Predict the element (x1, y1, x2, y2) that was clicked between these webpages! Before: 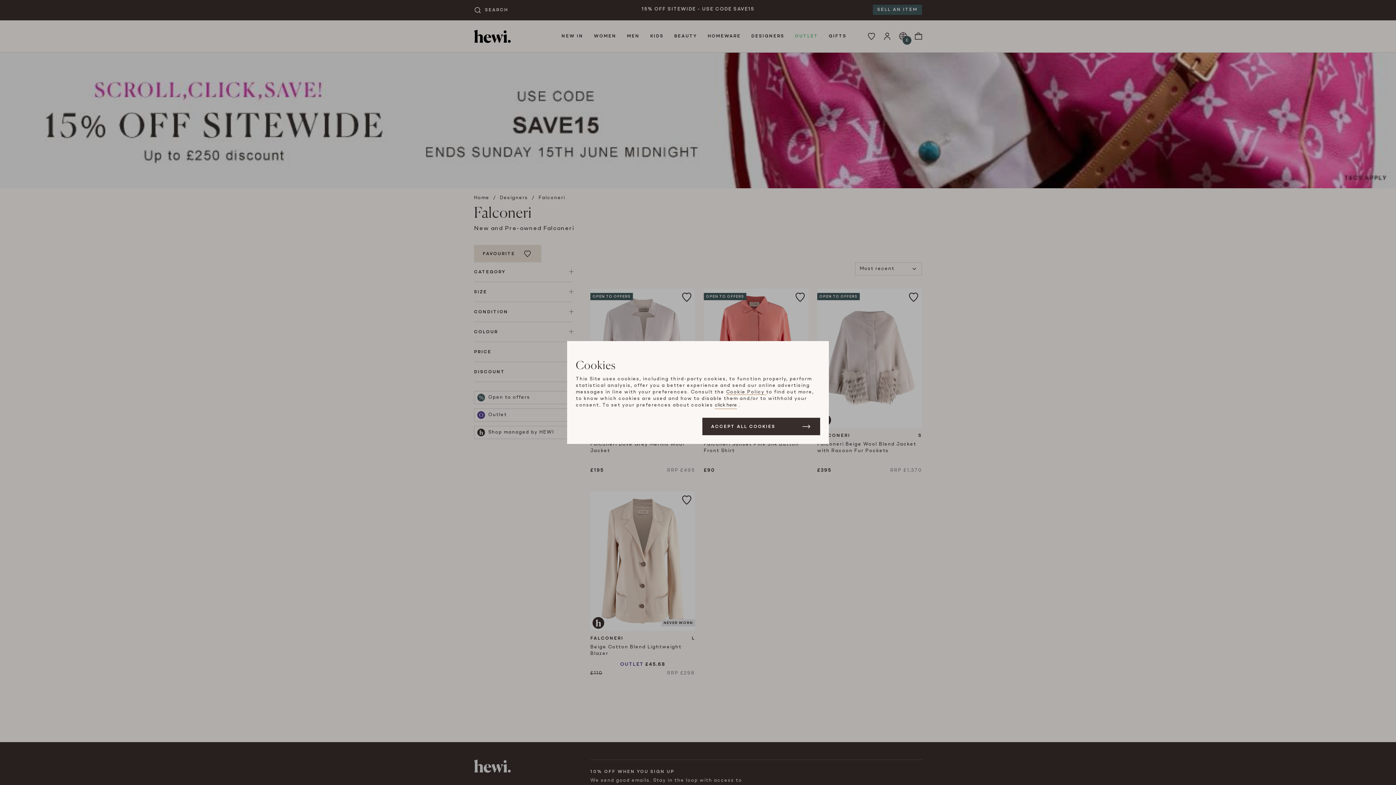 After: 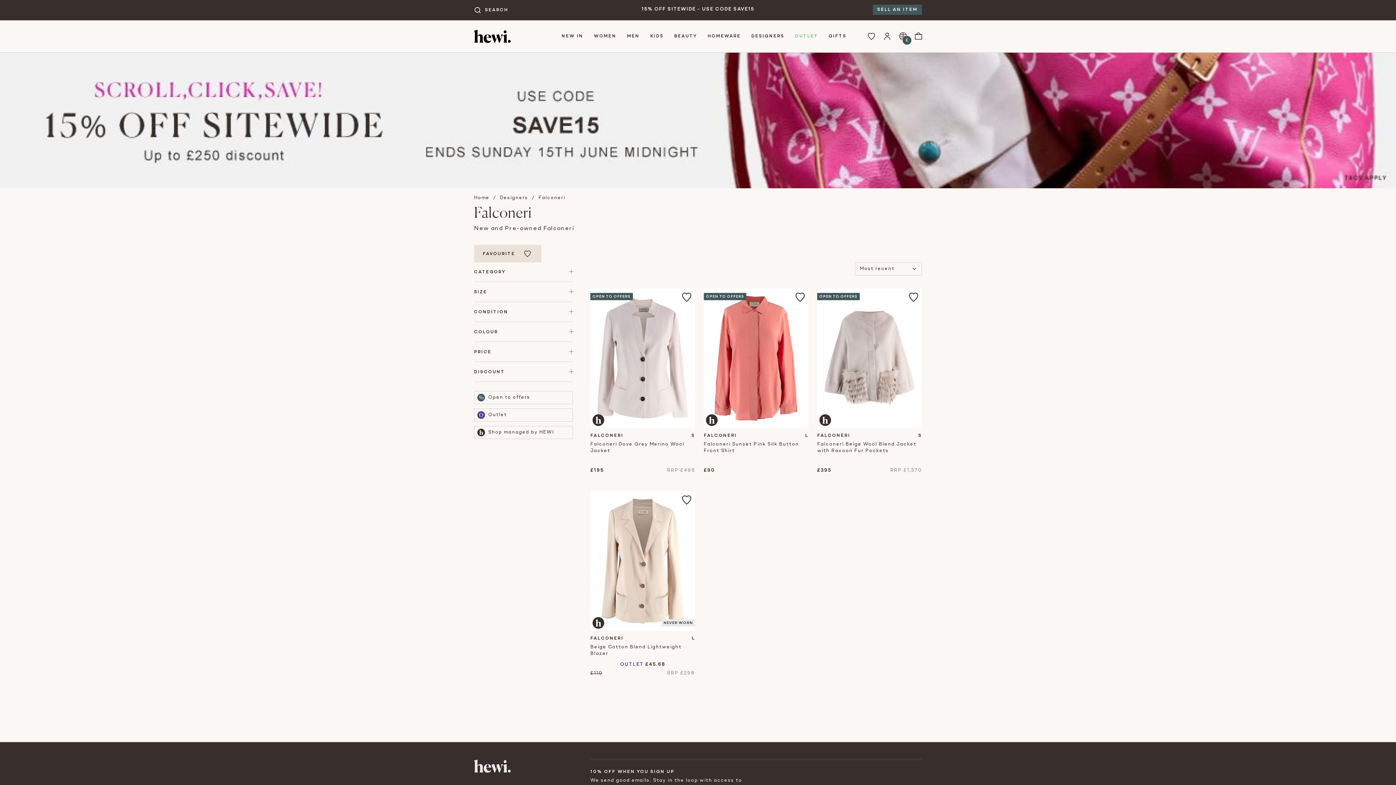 Action: label: ACCEPT ALL COOKIES bbox: (702, 418, 820, 435)